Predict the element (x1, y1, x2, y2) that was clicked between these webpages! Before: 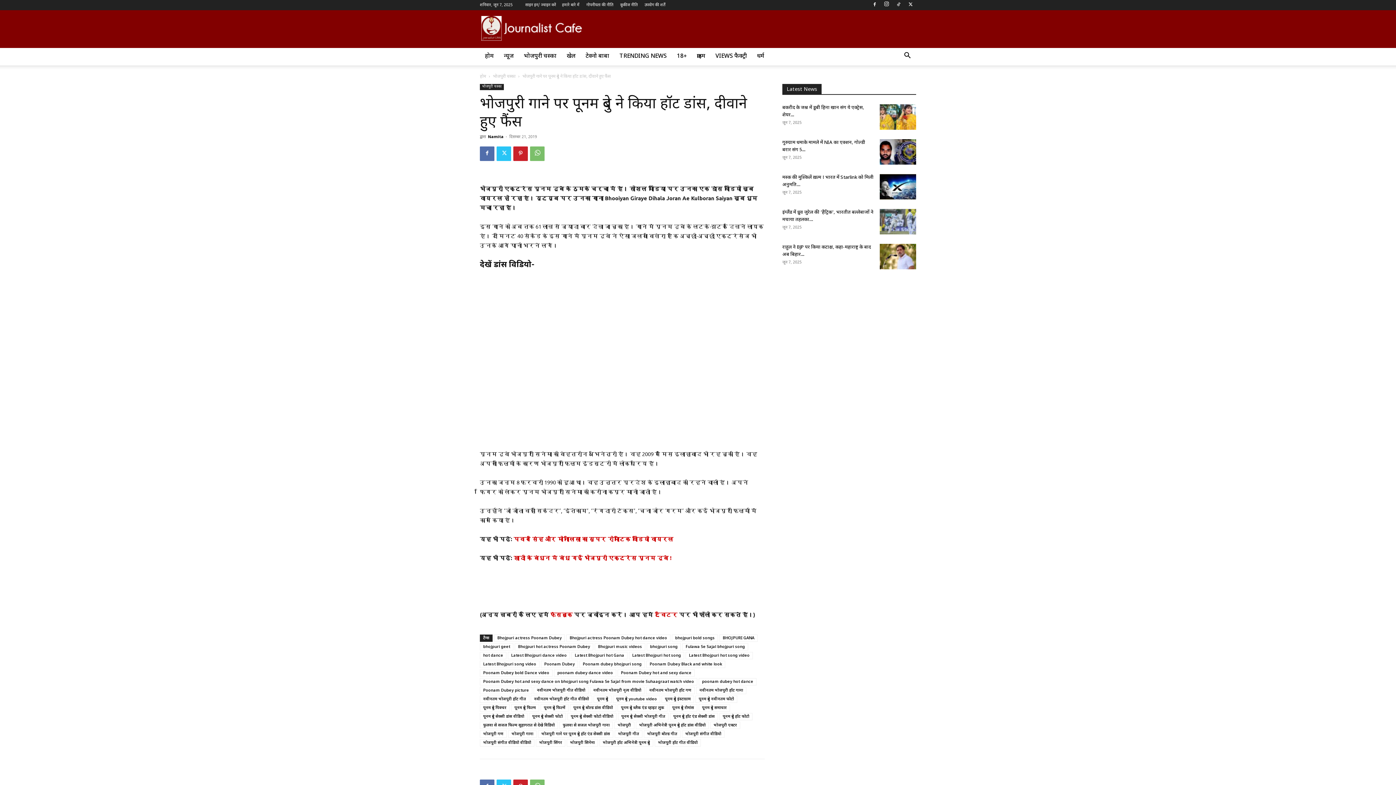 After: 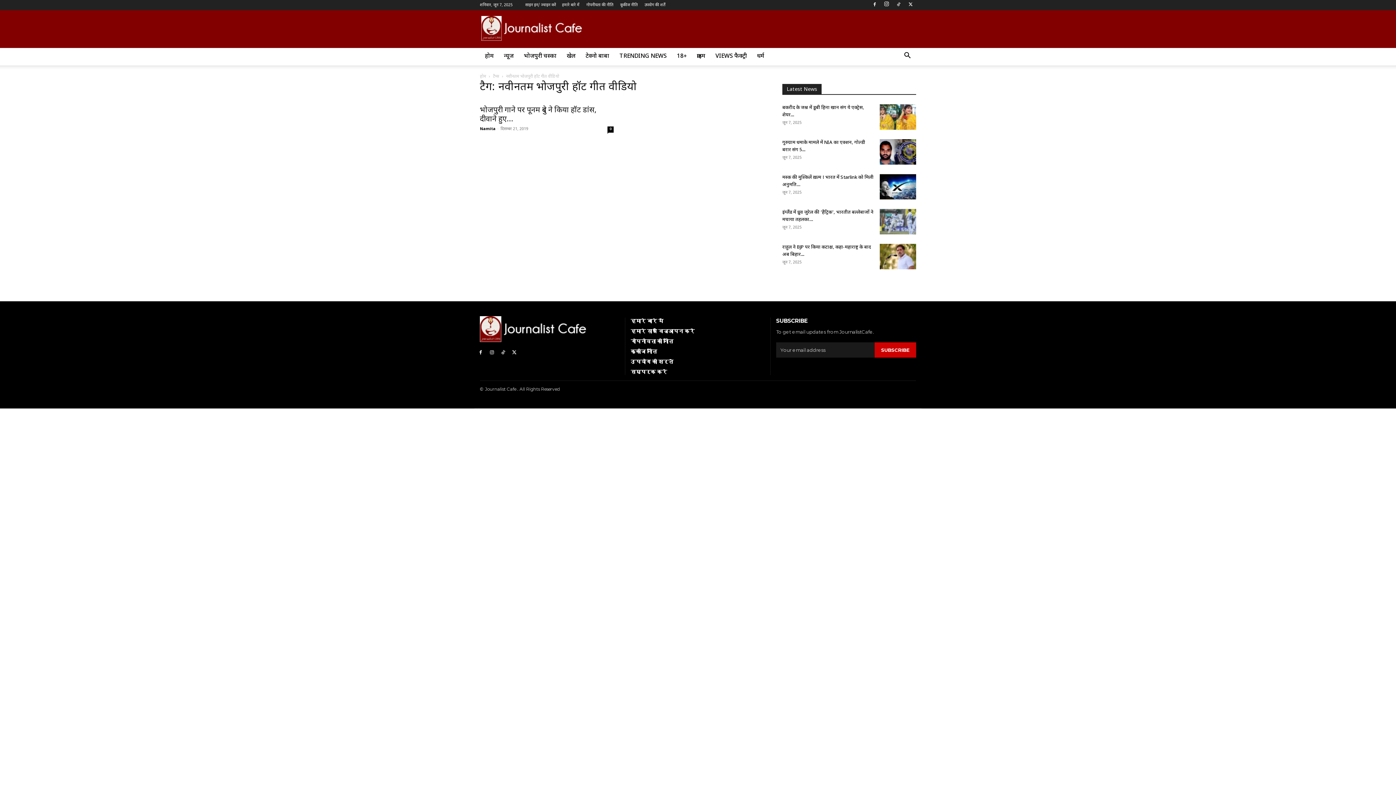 Action: label: नवीनतम भोजपुरी हॉट गीत वीडियो bbox: (530, 696, 592, 703)